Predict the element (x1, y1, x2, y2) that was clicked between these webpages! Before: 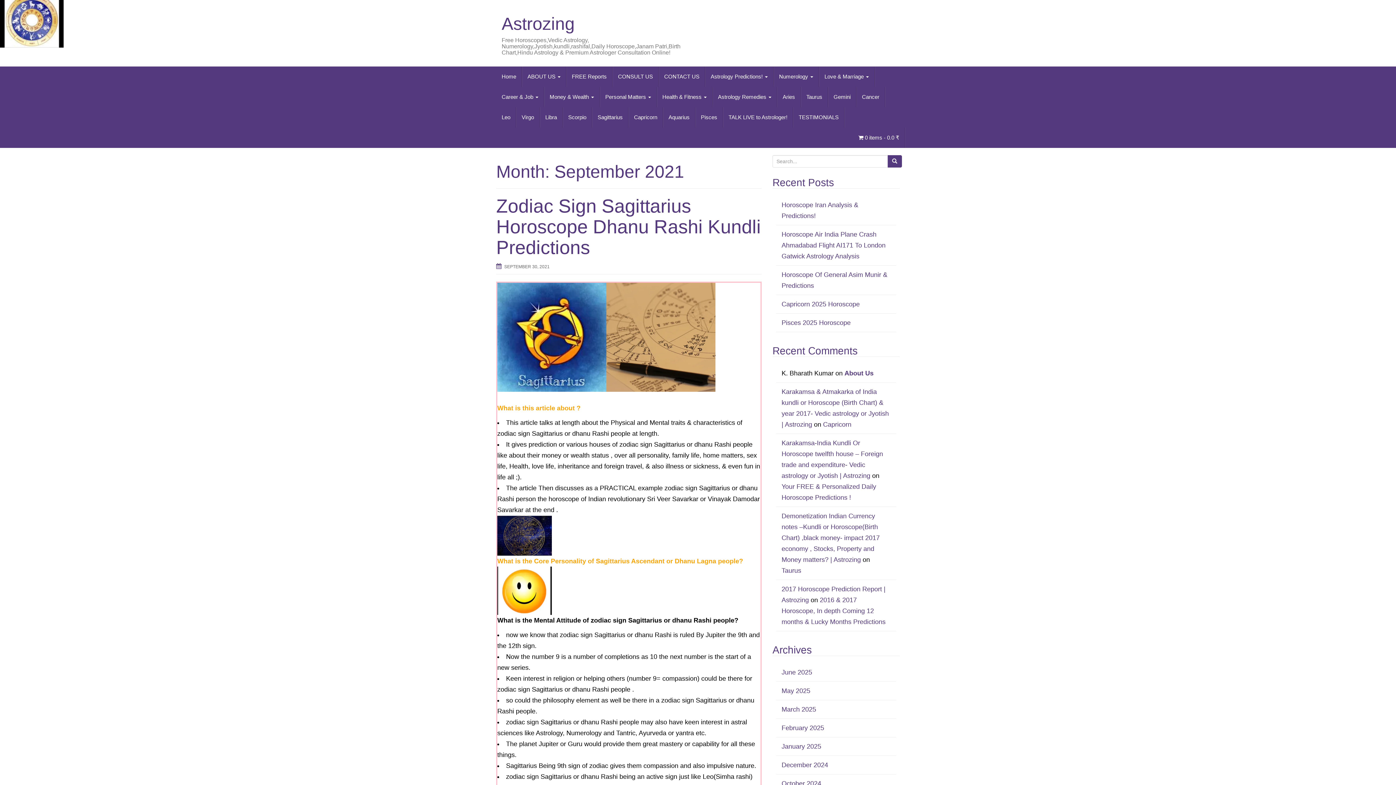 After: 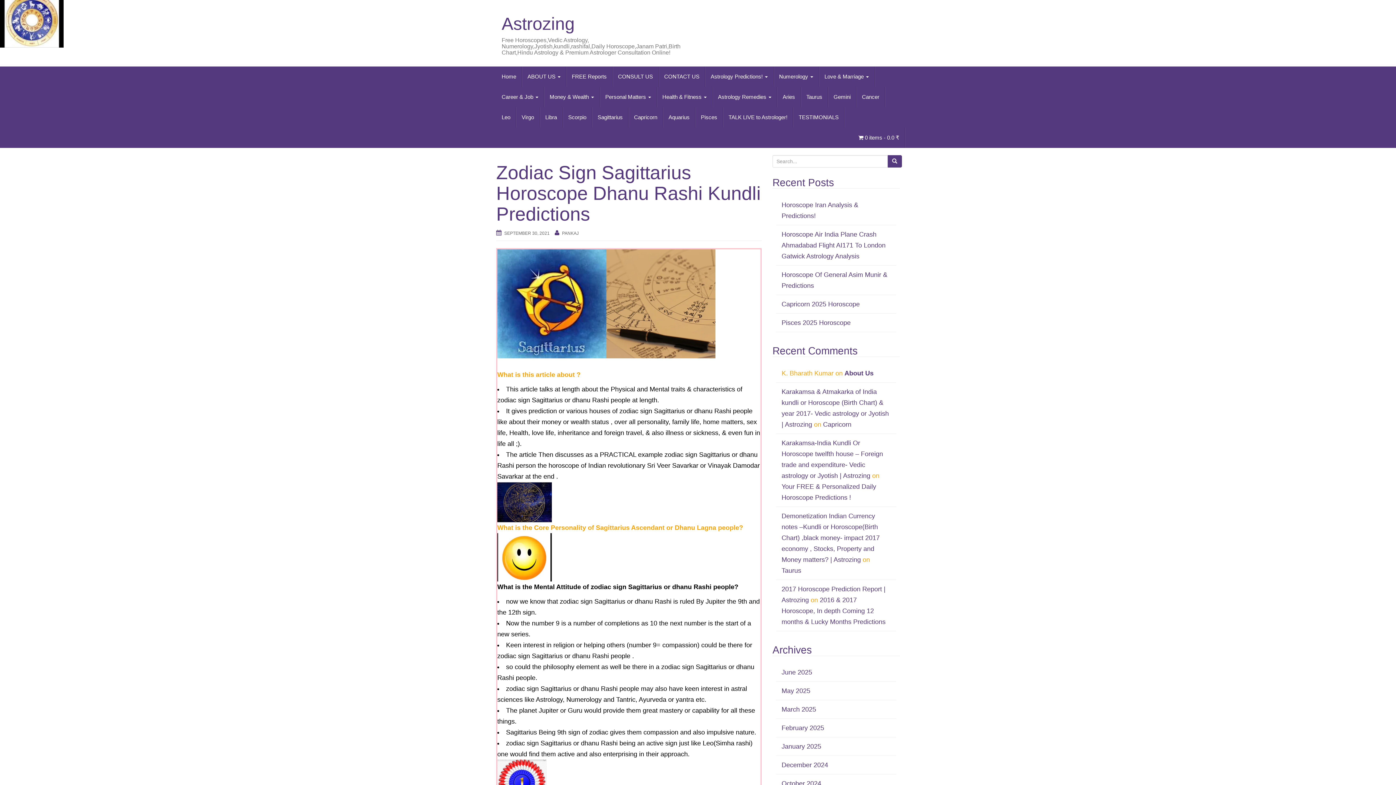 Action: label: SEPTEMBER 30, 2021 bbox: (504, 264, 549, 269)